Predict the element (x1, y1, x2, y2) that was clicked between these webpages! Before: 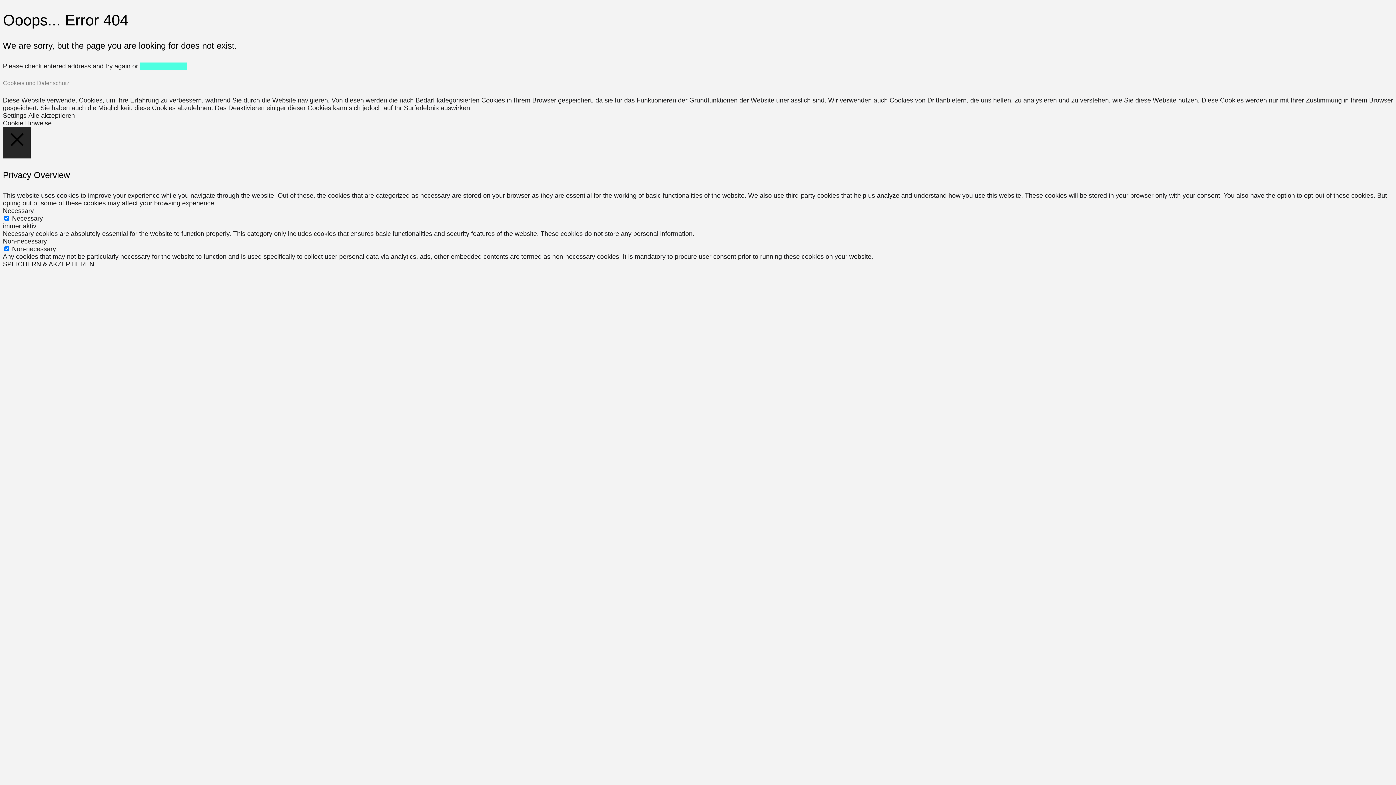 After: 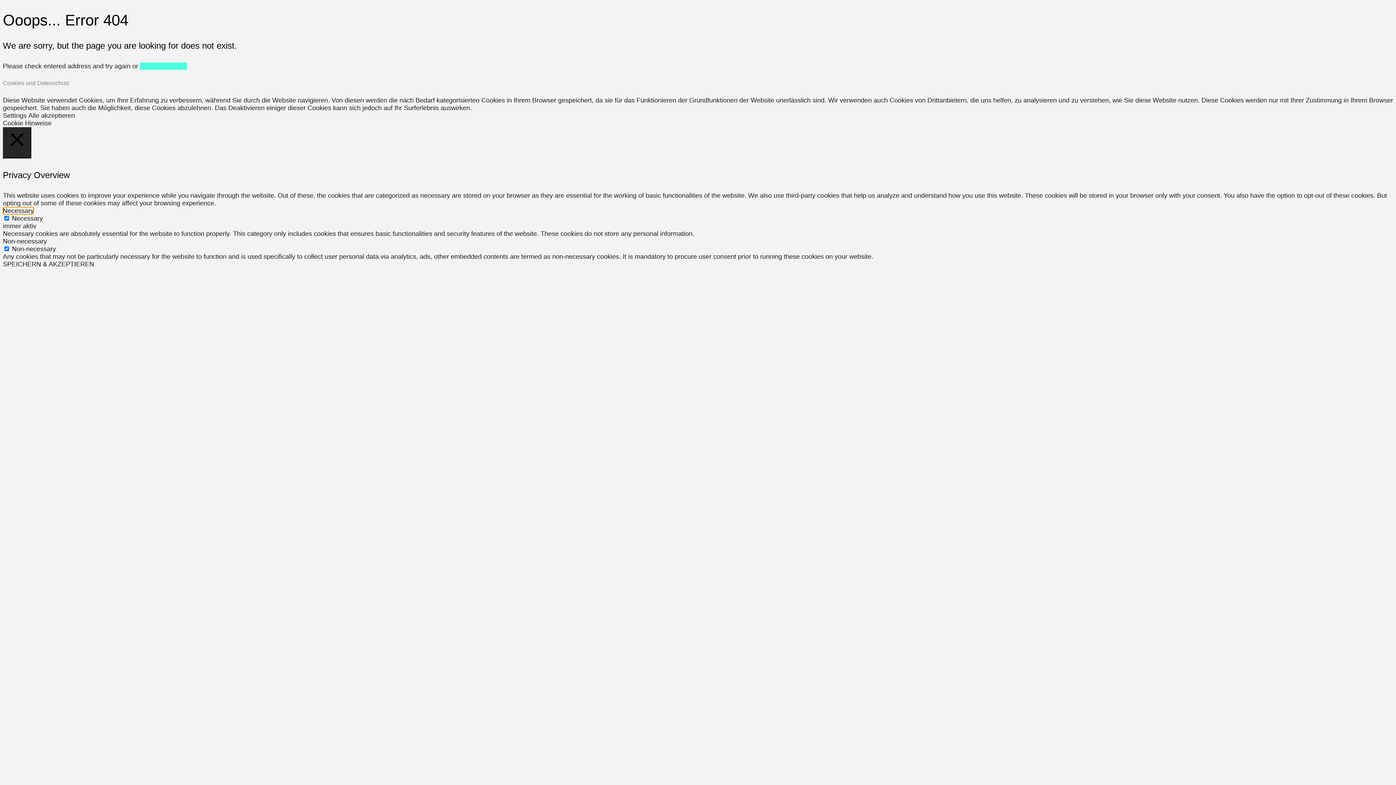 Action: label: Necessary bbox: (2, 207, 33, 214)